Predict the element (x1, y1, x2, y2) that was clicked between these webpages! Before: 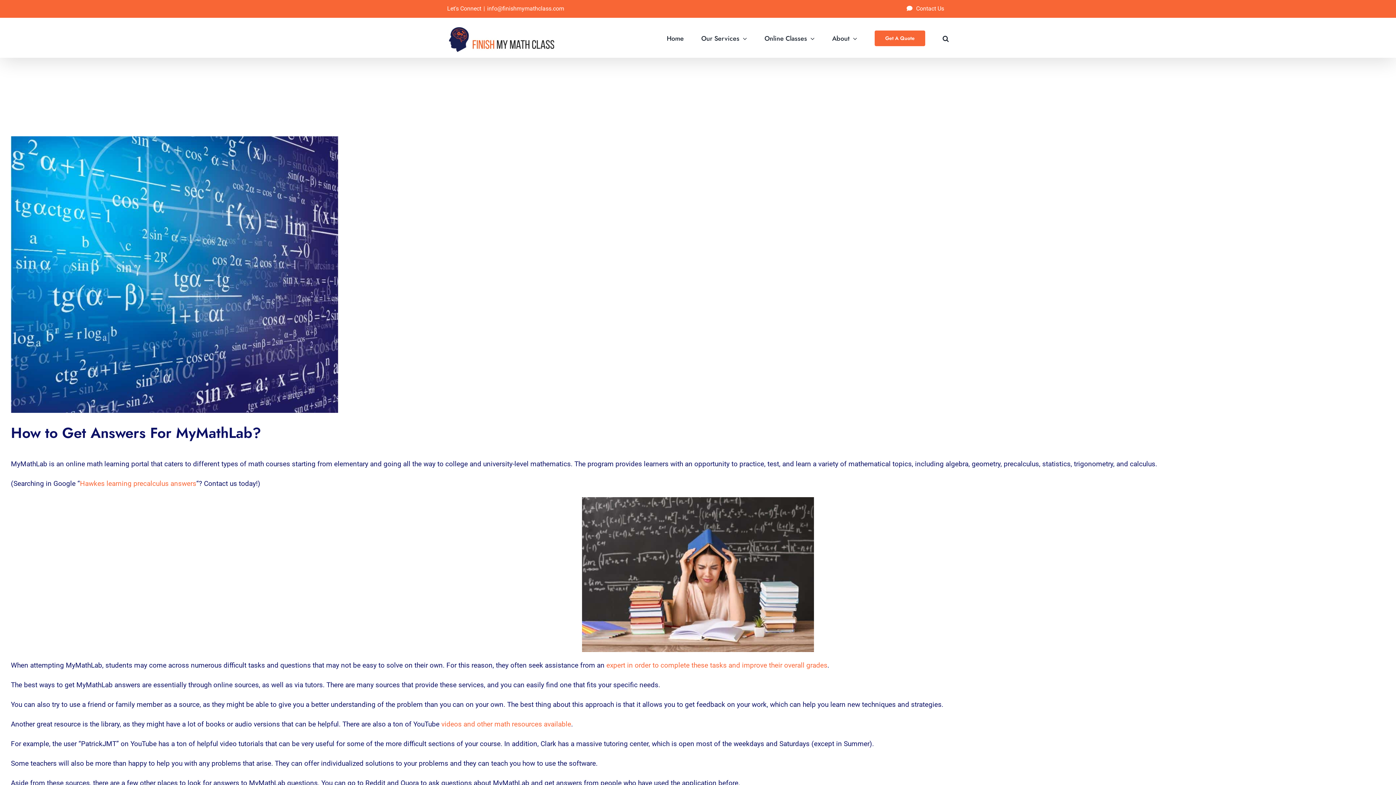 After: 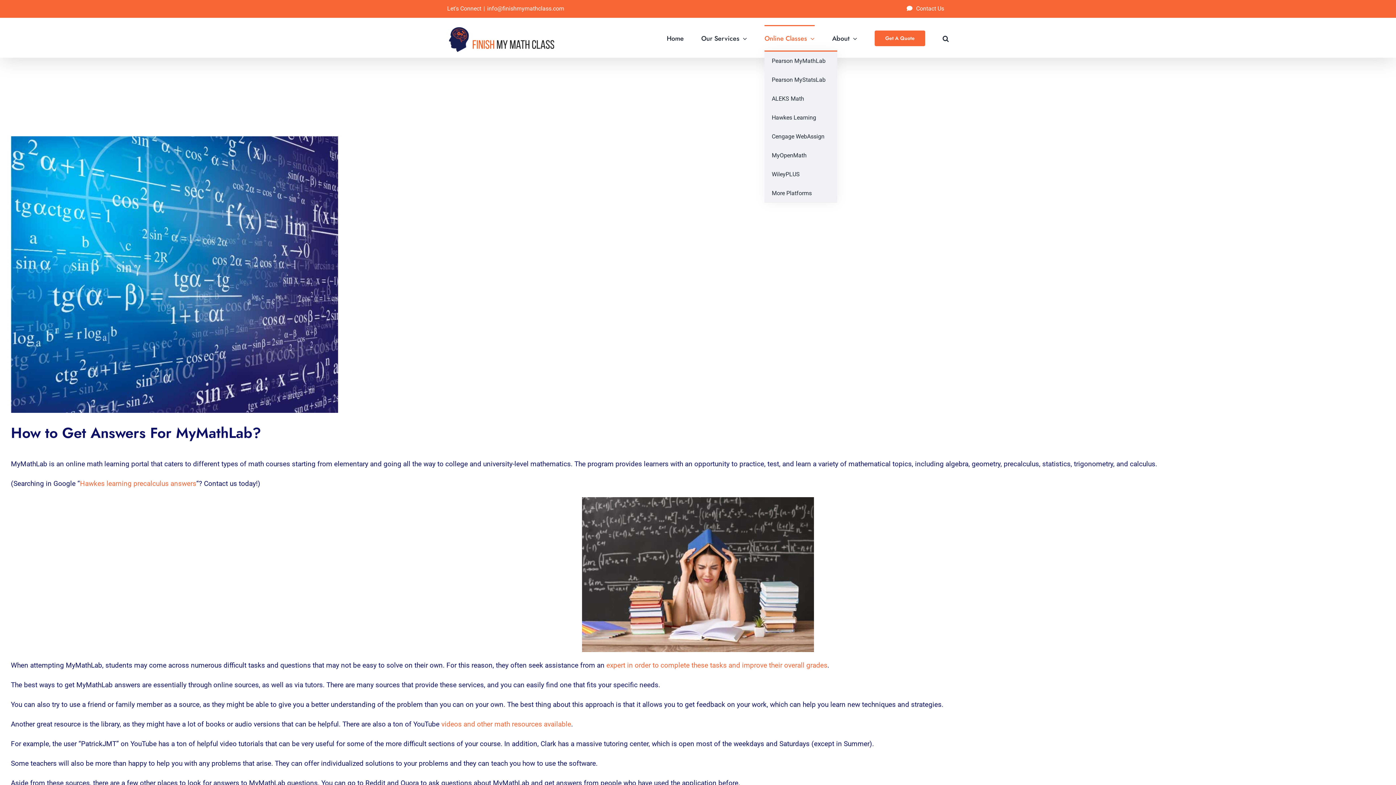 Action: label: Online Classes bbox: (764, 25, 814, 50)